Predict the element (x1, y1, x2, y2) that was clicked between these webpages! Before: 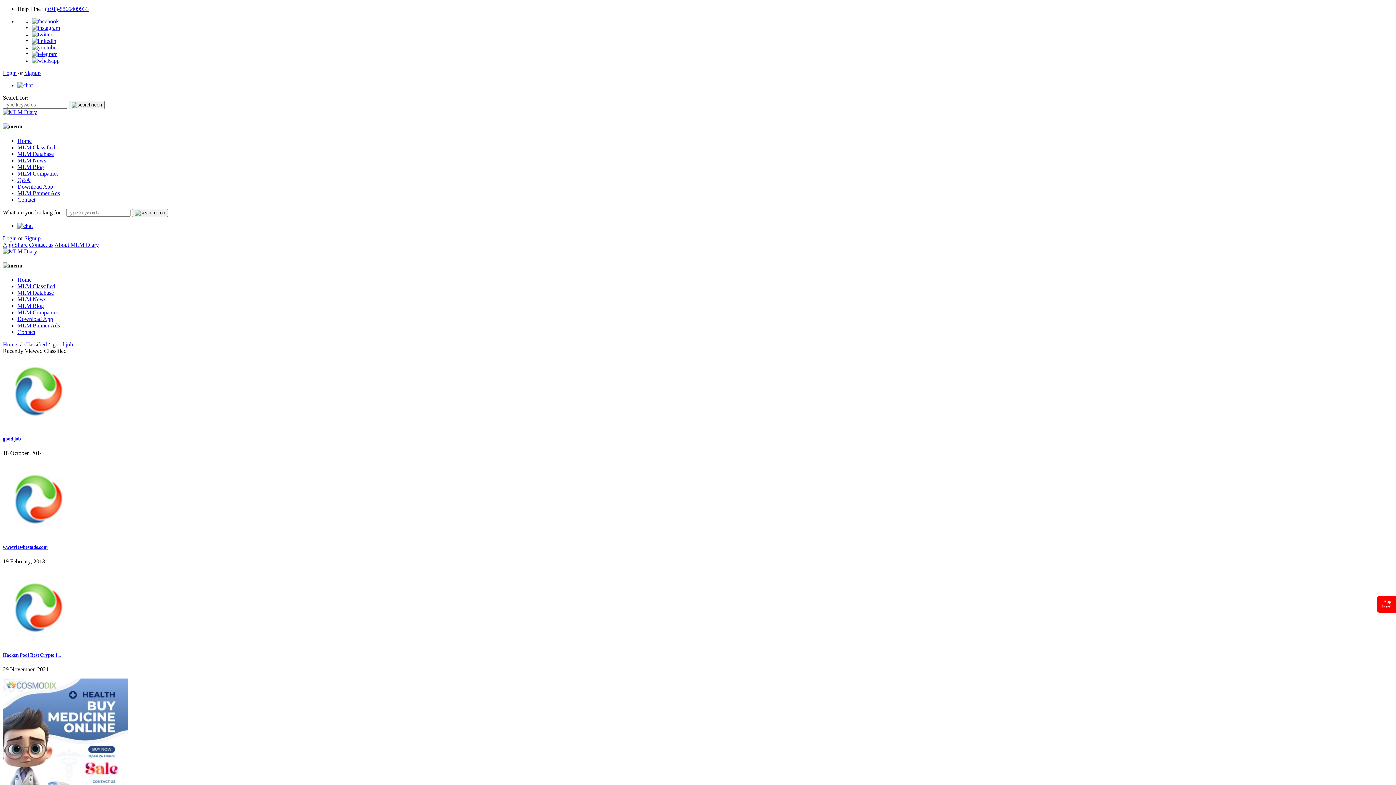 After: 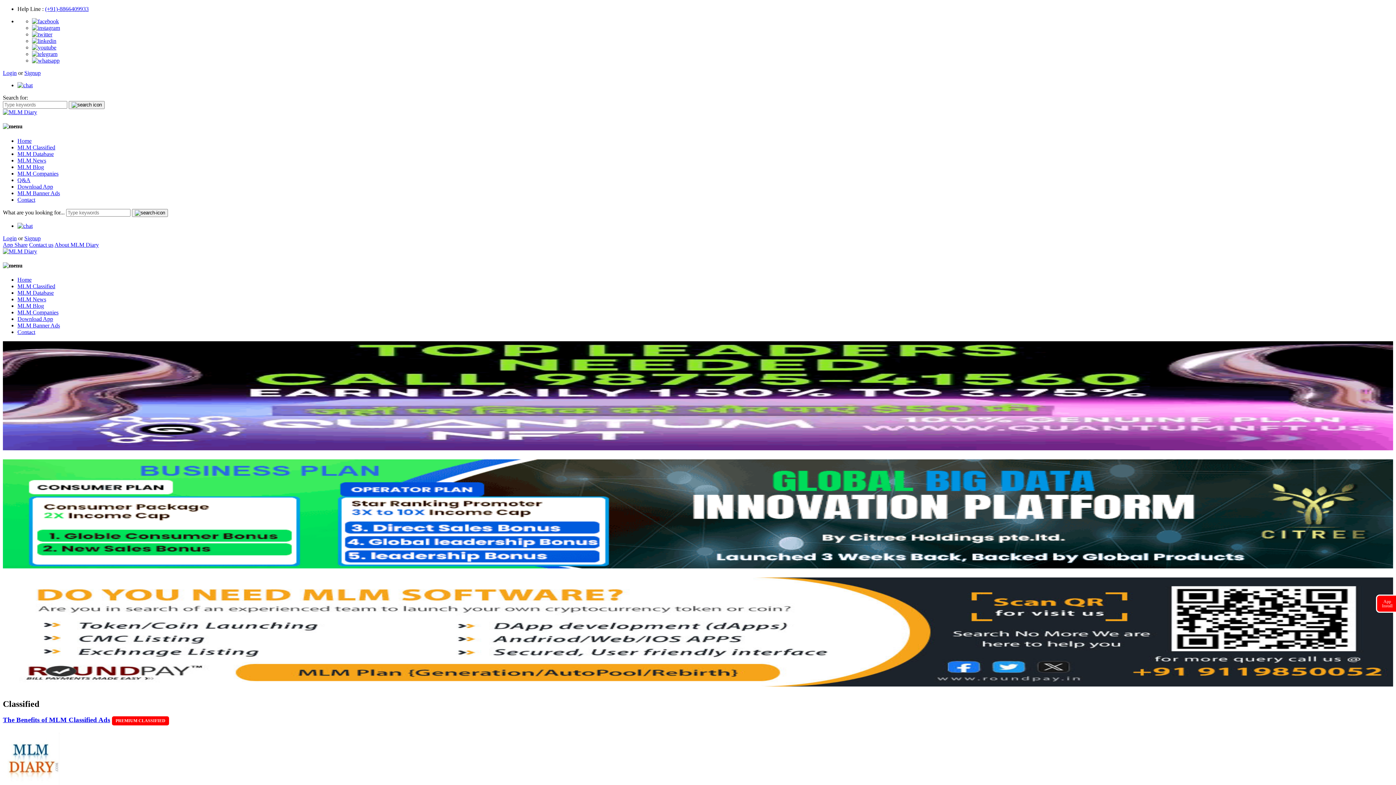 Action: label: Home bbox: (2, 341, 17, 347)